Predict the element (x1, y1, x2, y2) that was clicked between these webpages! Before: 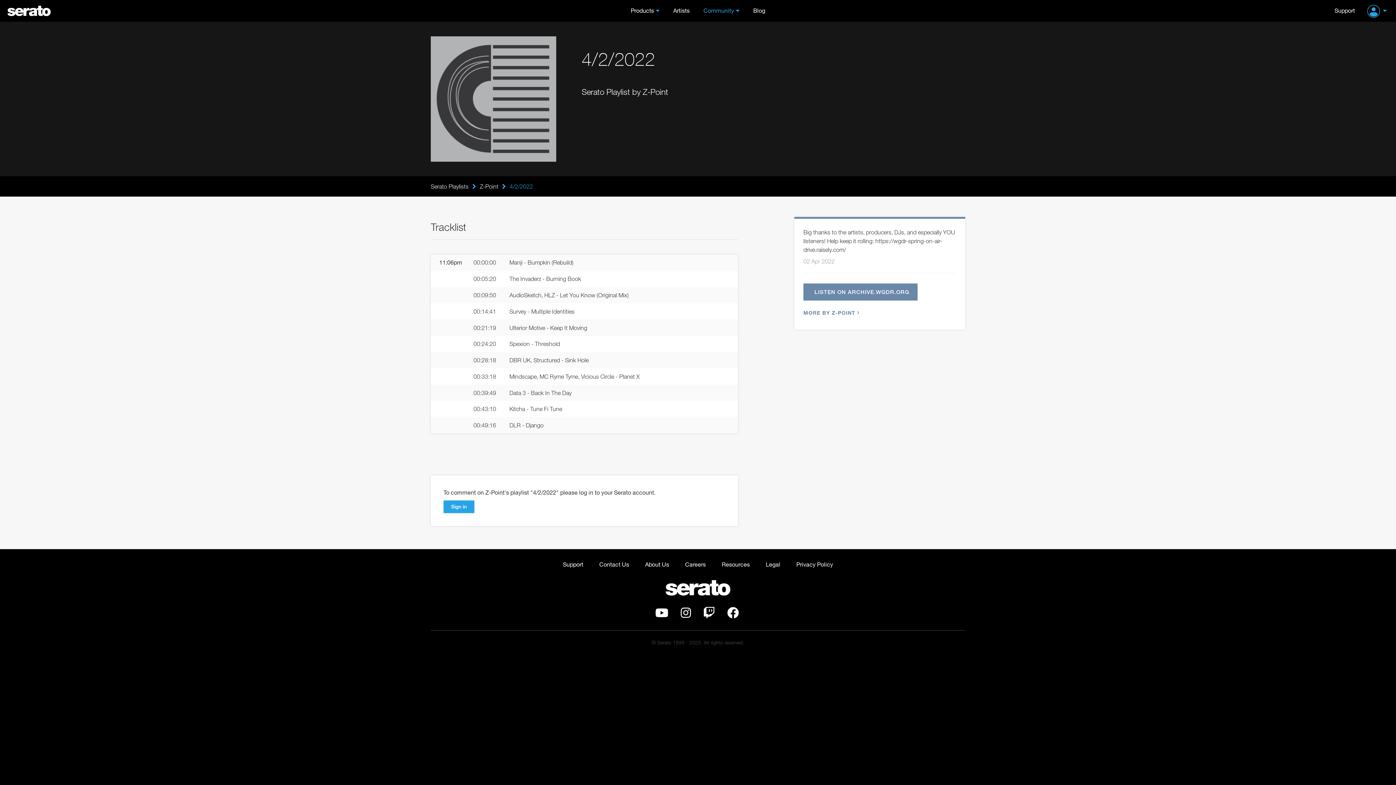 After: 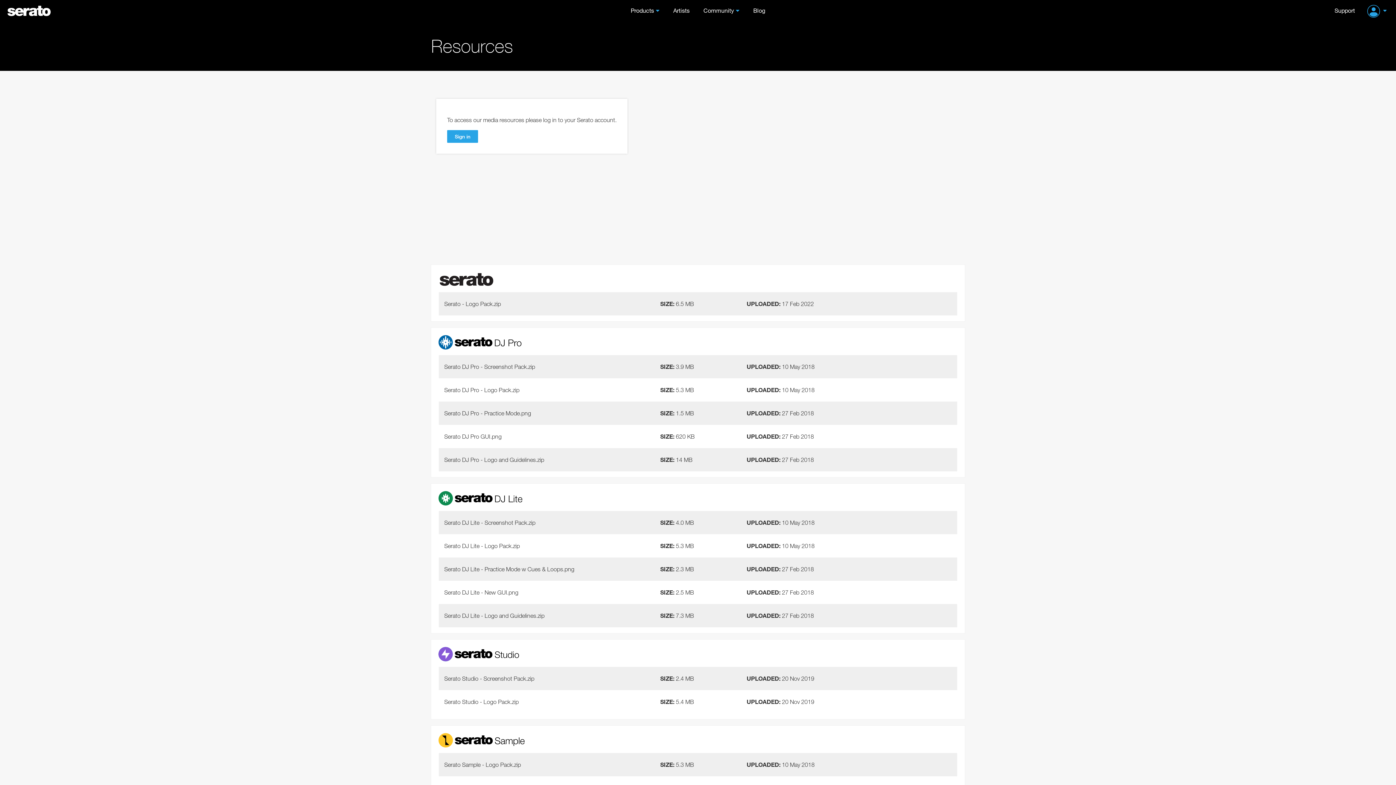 Action: bbox: (722, 561, 750, 567) label: Resources